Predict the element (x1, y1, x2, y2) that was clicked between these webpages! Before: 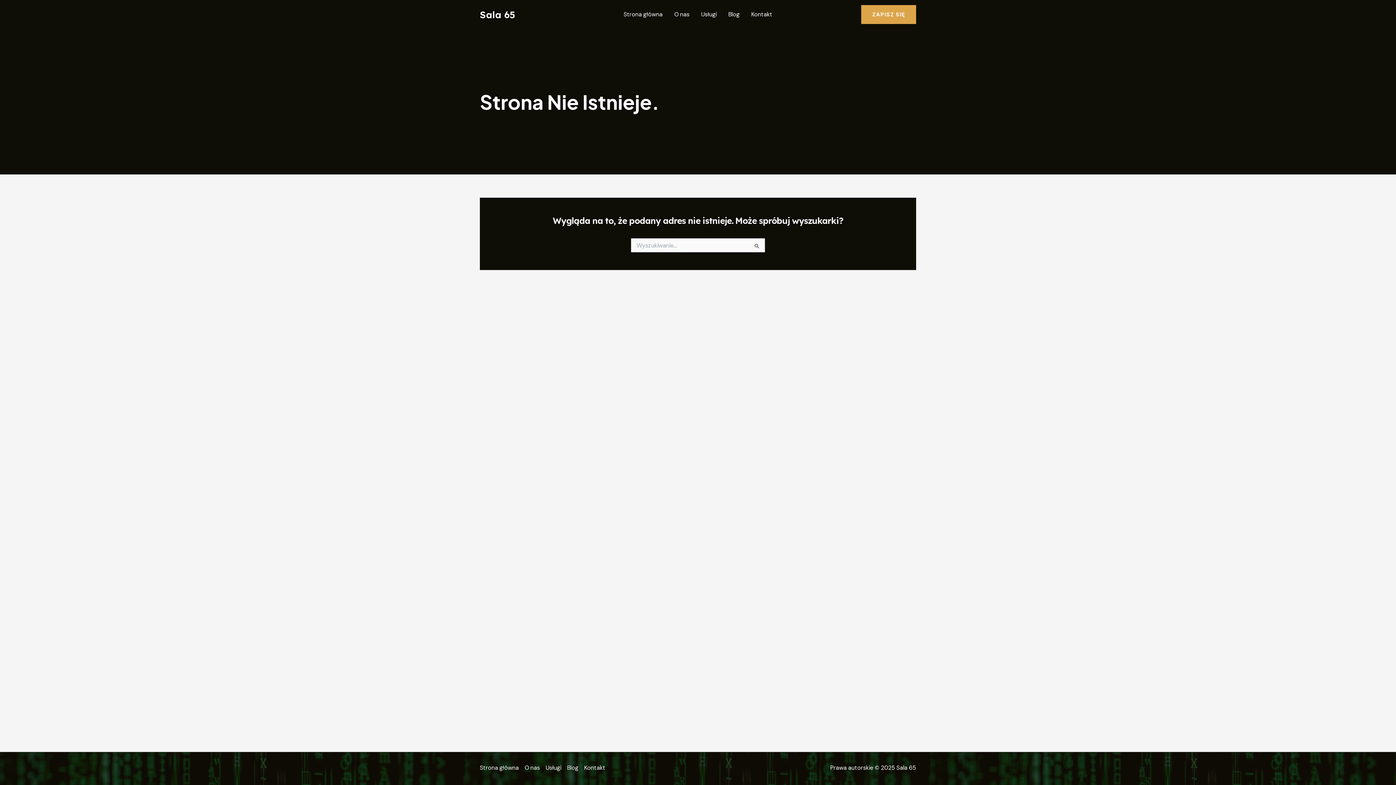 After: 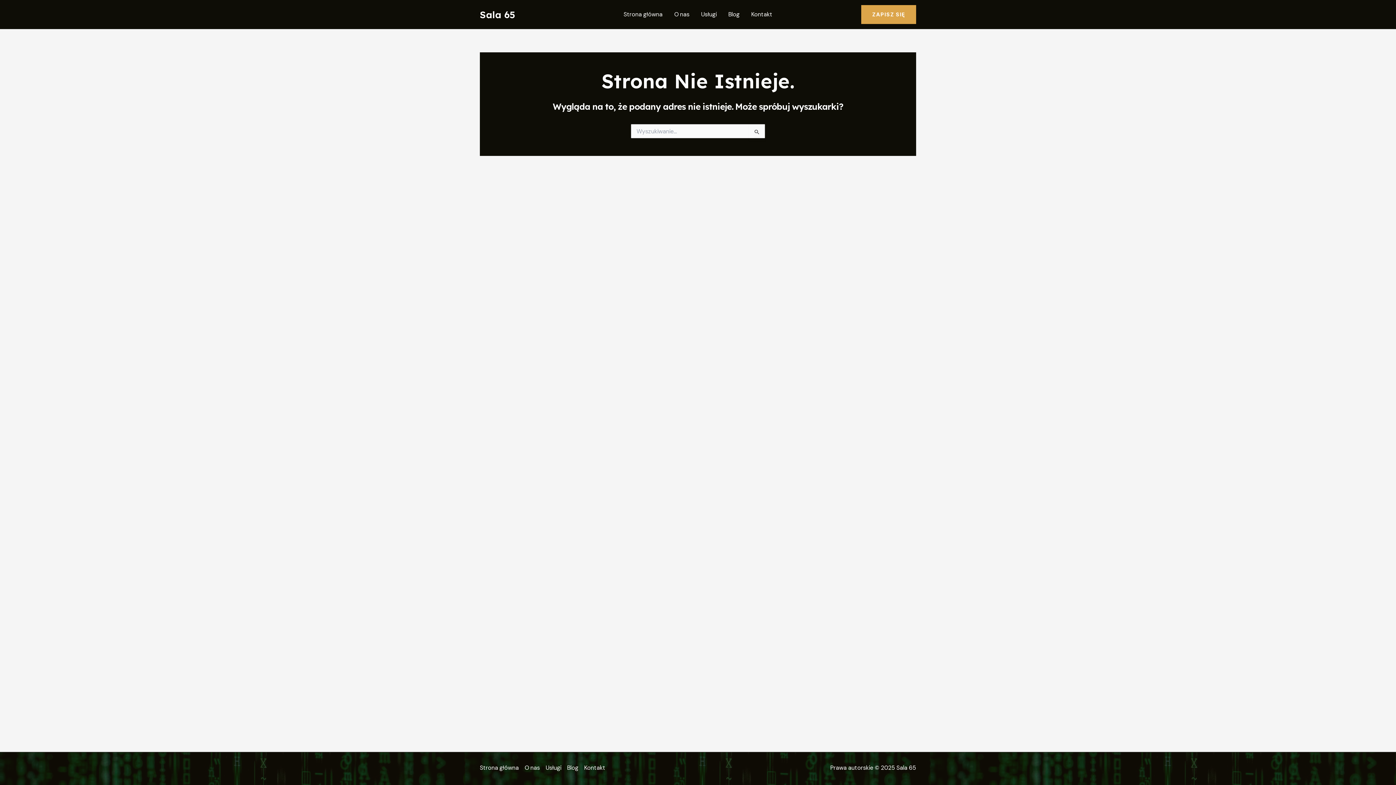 Action: label: O nas bbox: (521, 763, 542, 773)